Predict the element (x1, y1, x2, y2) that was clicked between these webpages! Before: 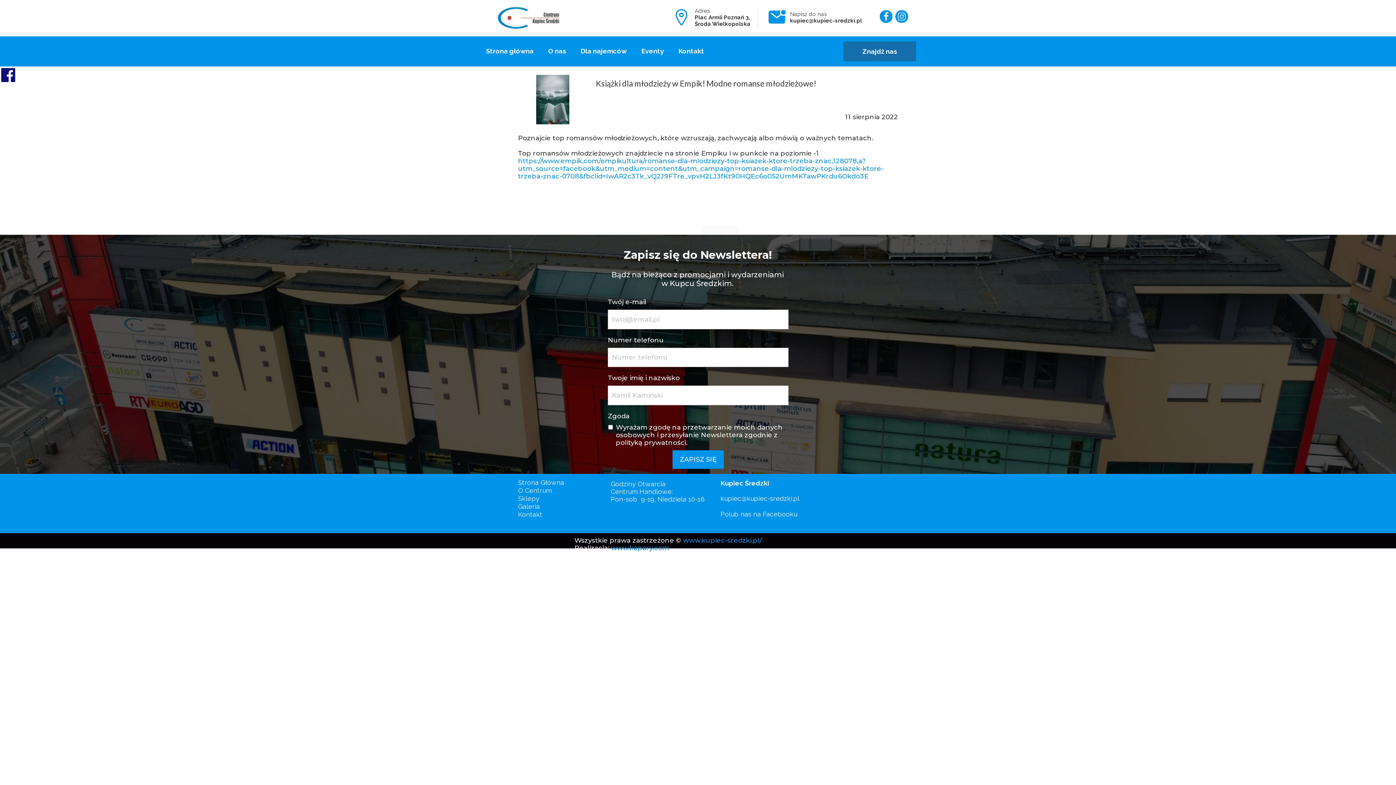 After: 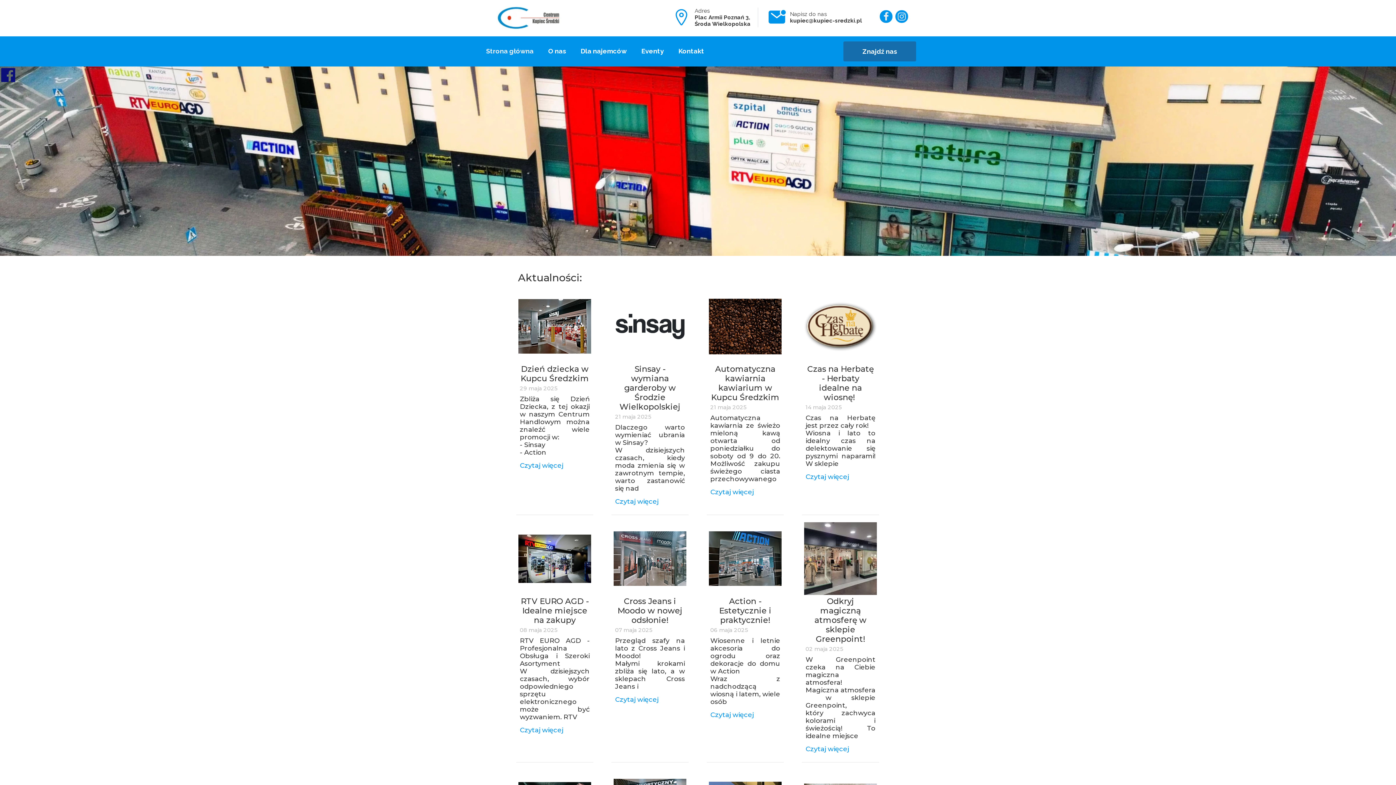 Action: label: Strona Główna bbox: (518, 478, 564, 486)